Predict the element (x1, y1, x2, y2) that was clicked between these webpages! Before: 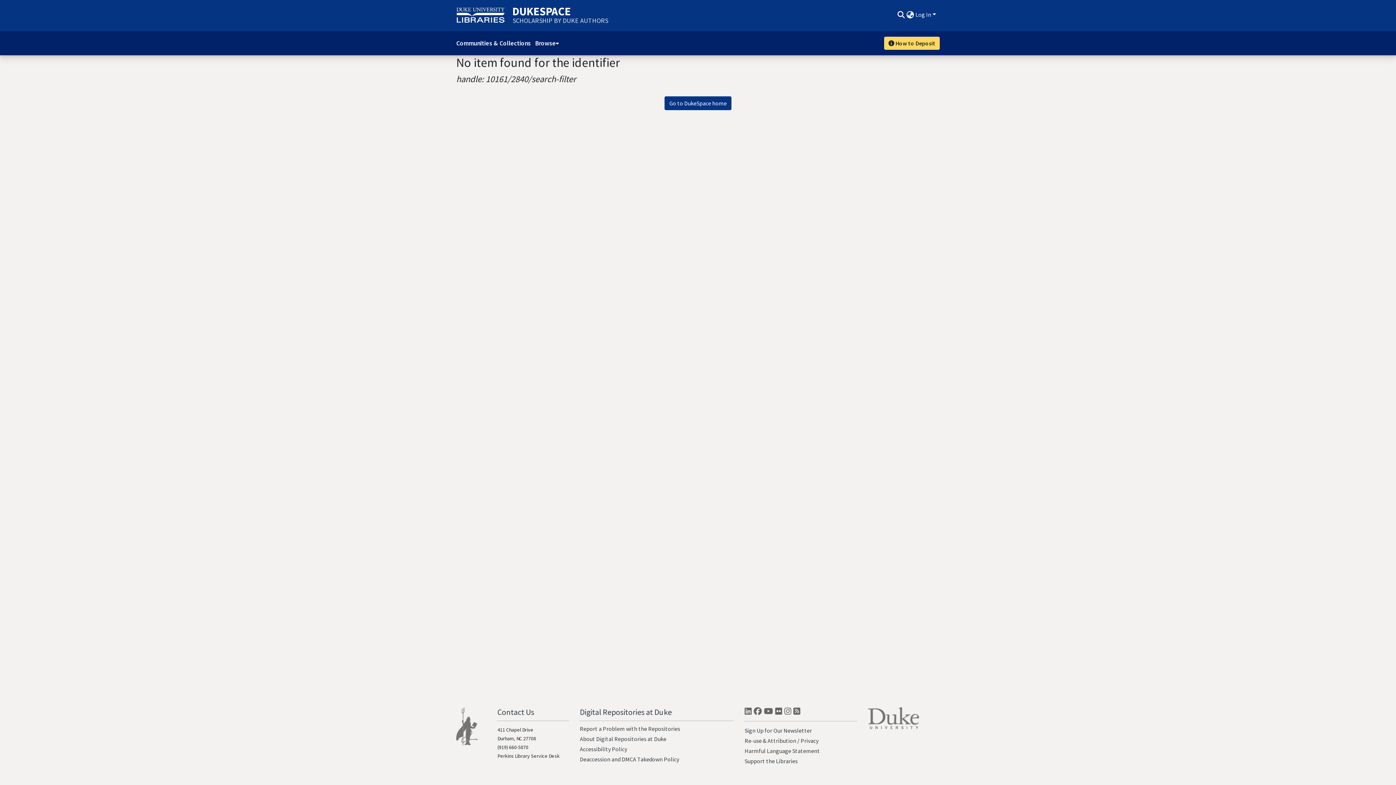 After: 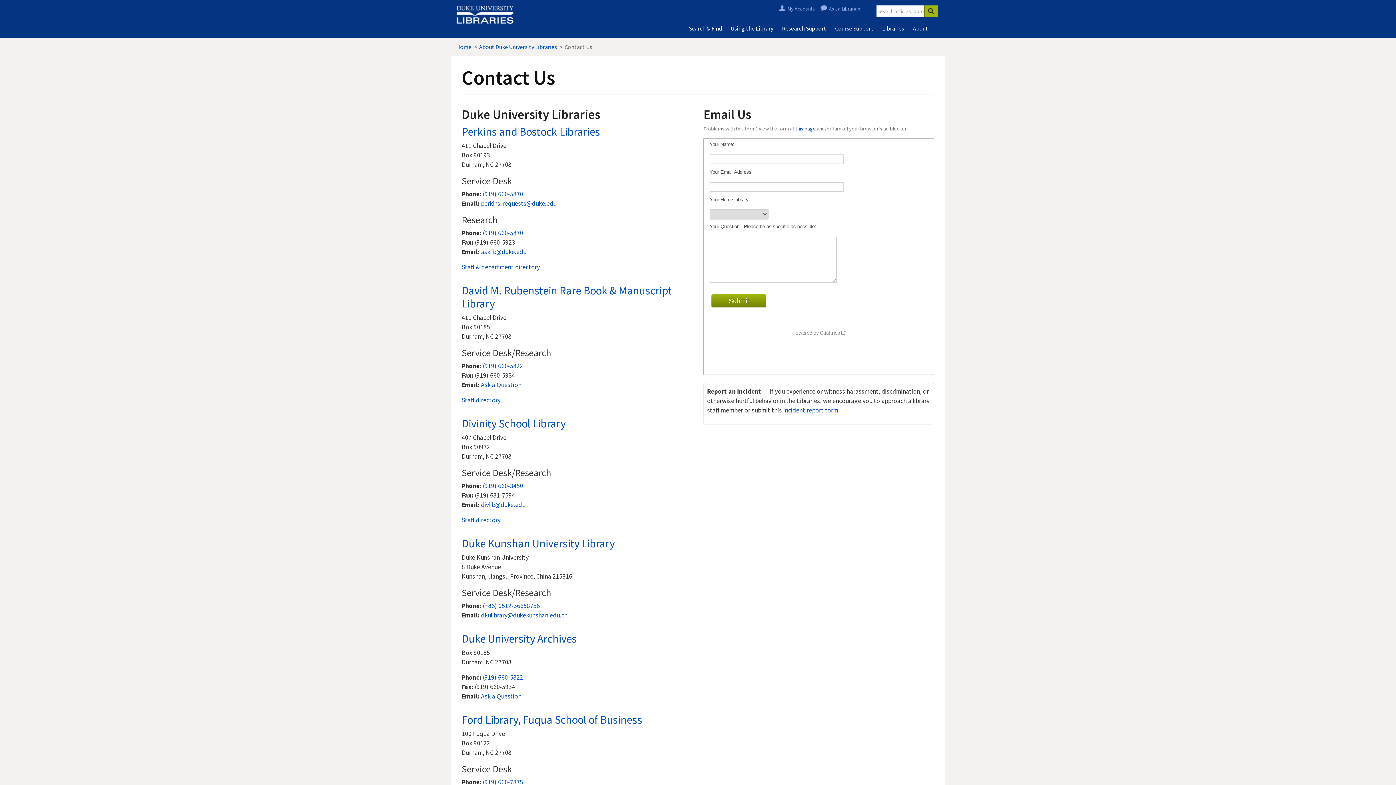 Action: bbox: (497, 707, 534, 717) label: Contact Us